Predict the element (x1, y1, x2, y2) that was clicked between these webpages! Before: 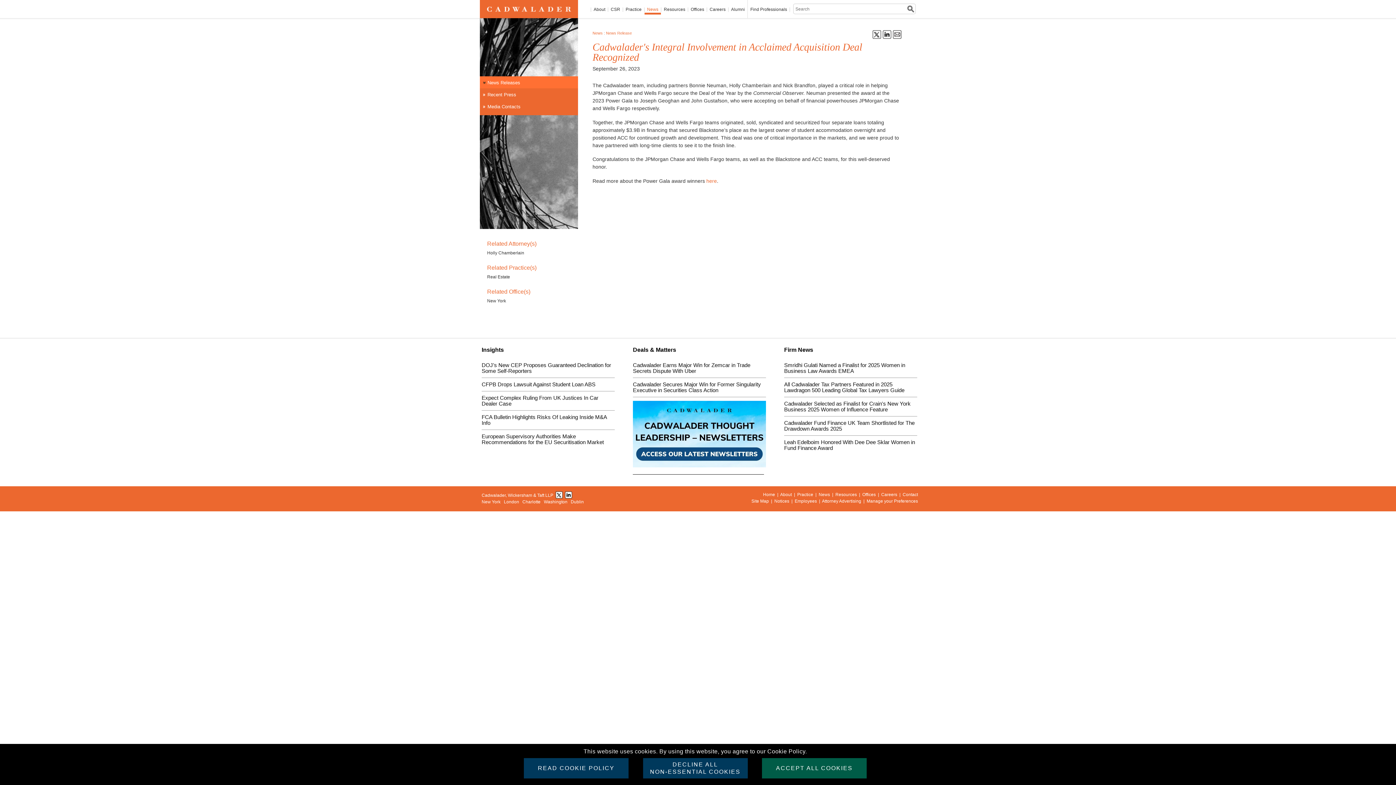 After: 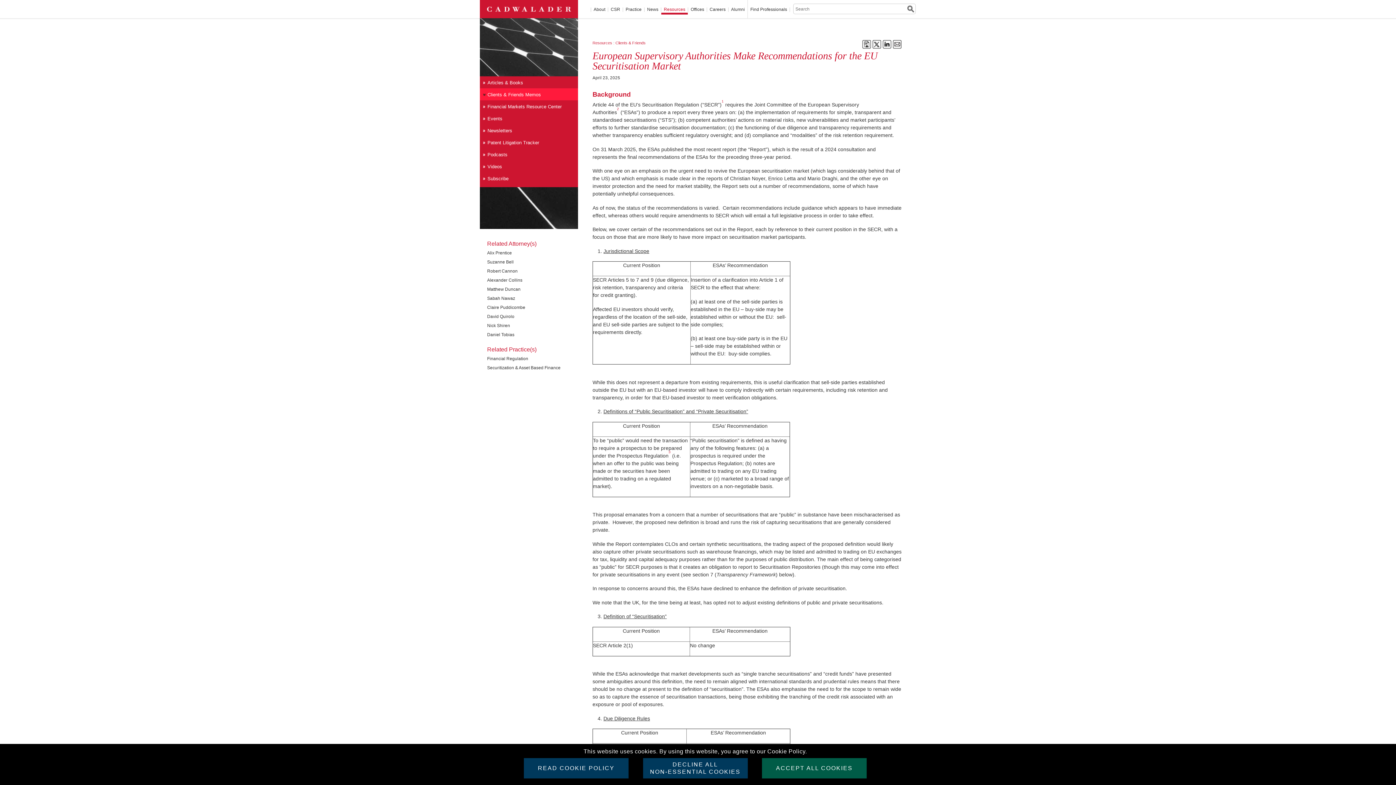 Action: label: European Supervisory Authorities Make Recommendations for the EU Securitisation Market bbox: (481, 433, 604, 445)